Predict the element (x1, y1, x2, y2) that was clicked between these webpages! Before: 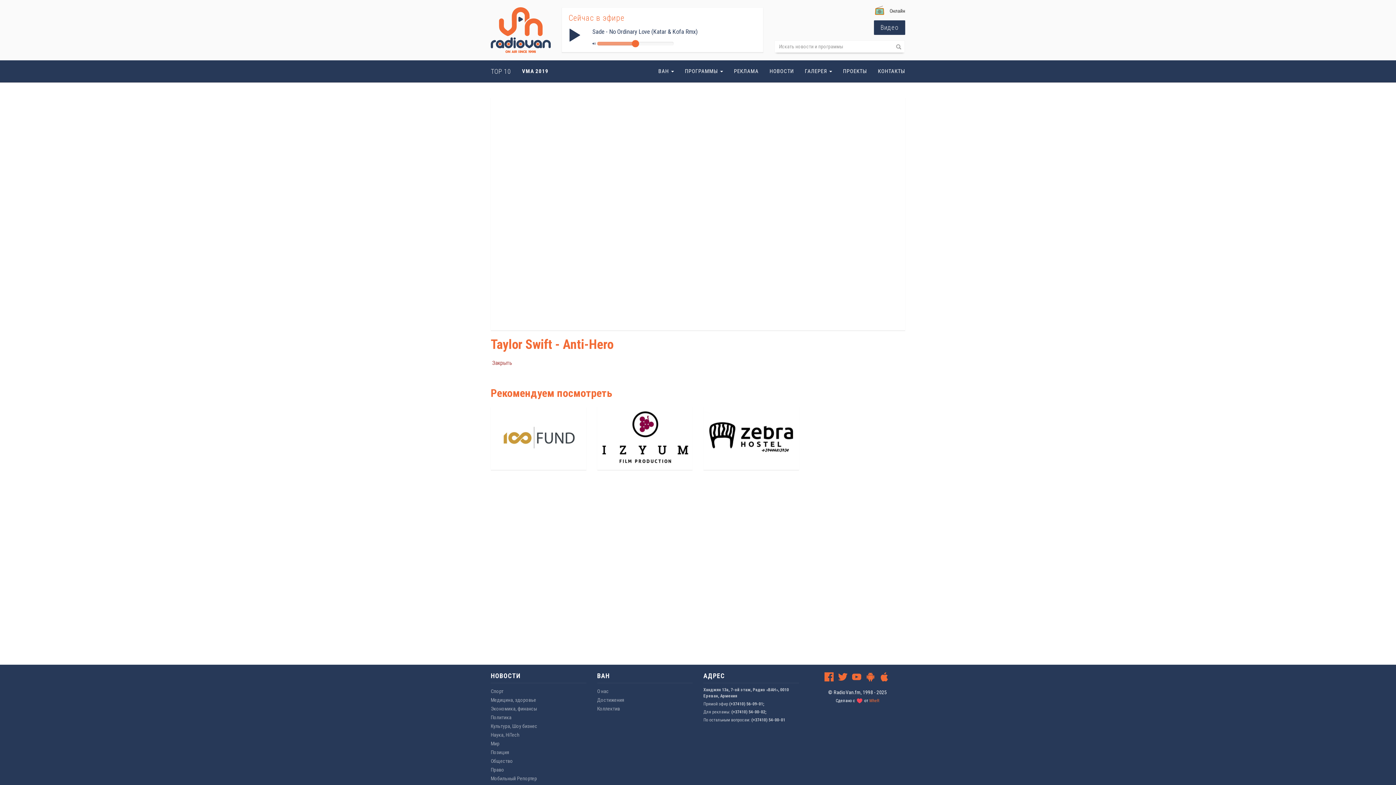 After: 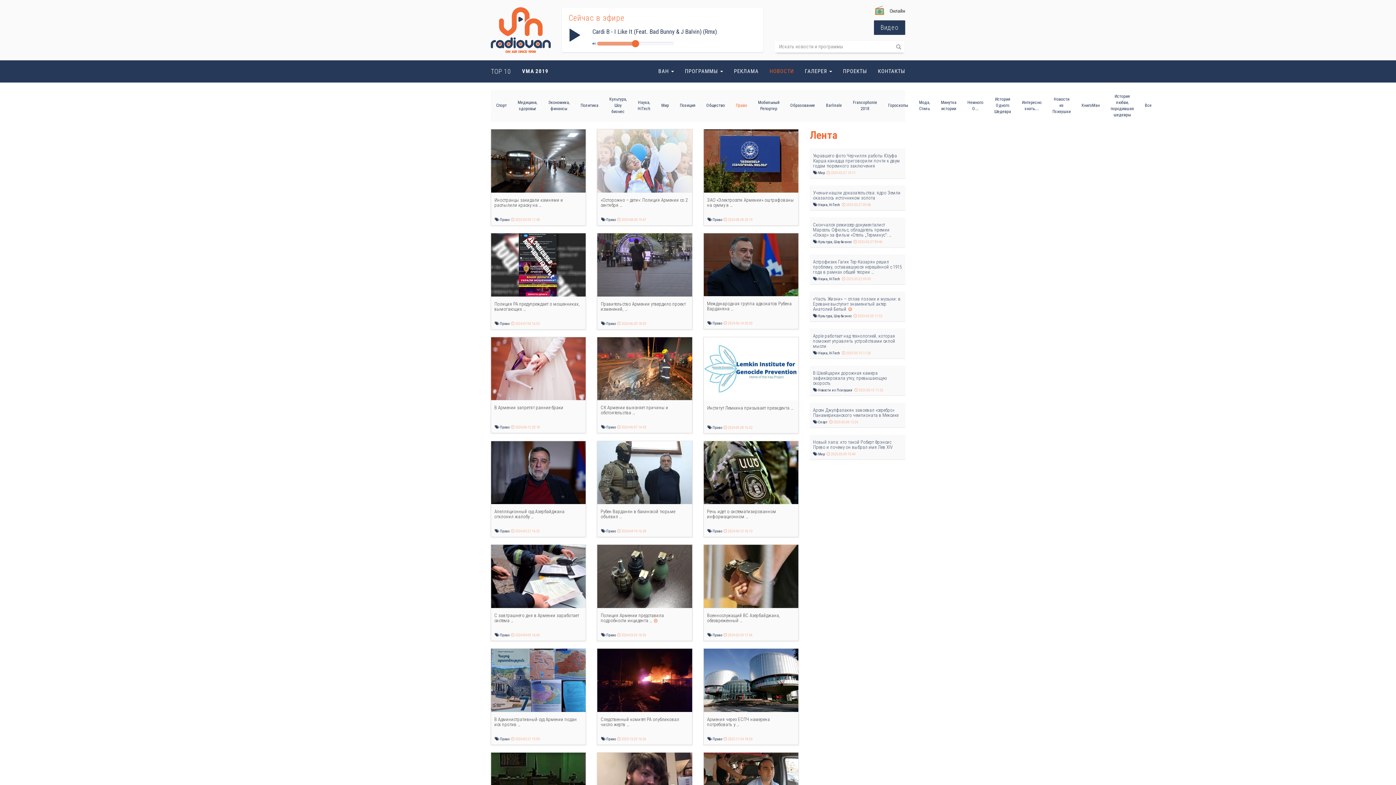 Action: bbox: (490, 765, 586, 774) label: Право